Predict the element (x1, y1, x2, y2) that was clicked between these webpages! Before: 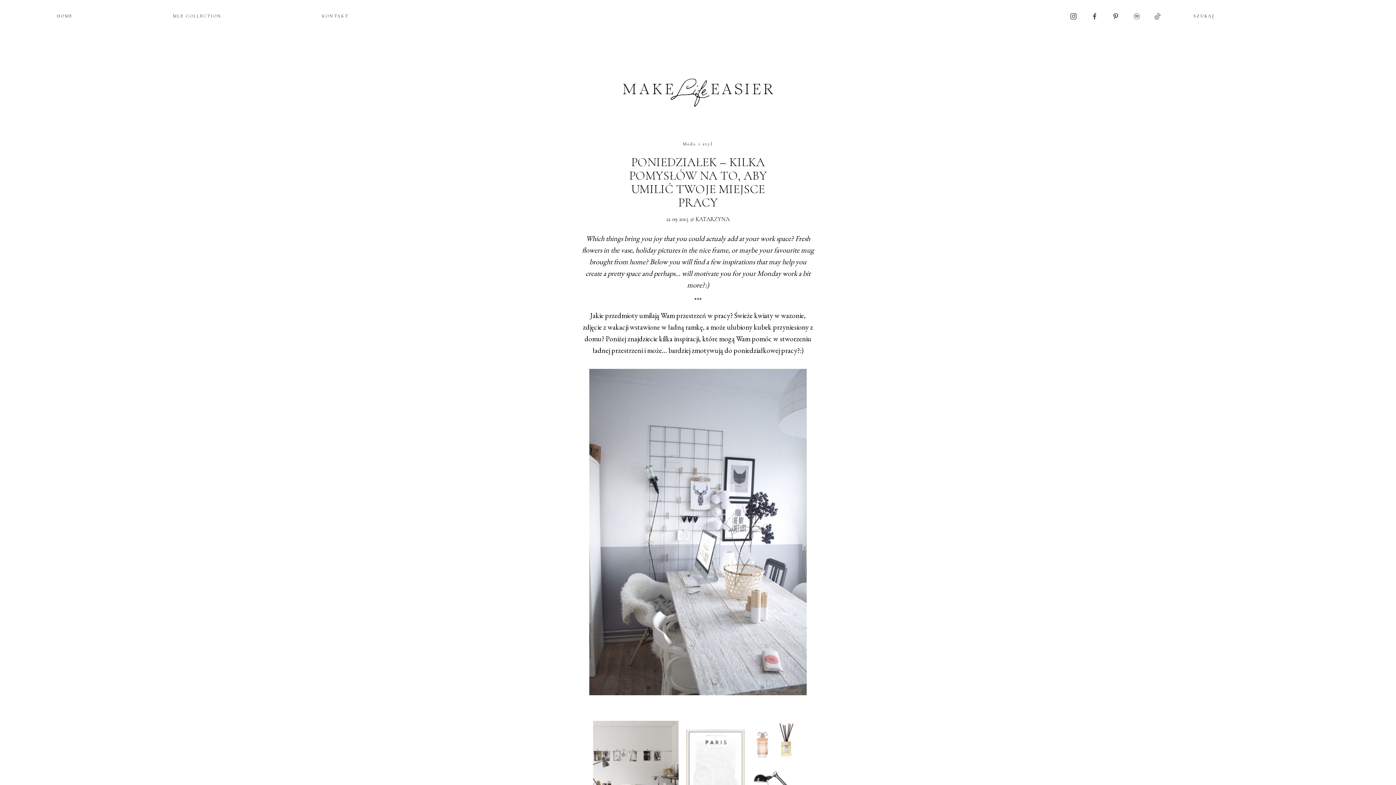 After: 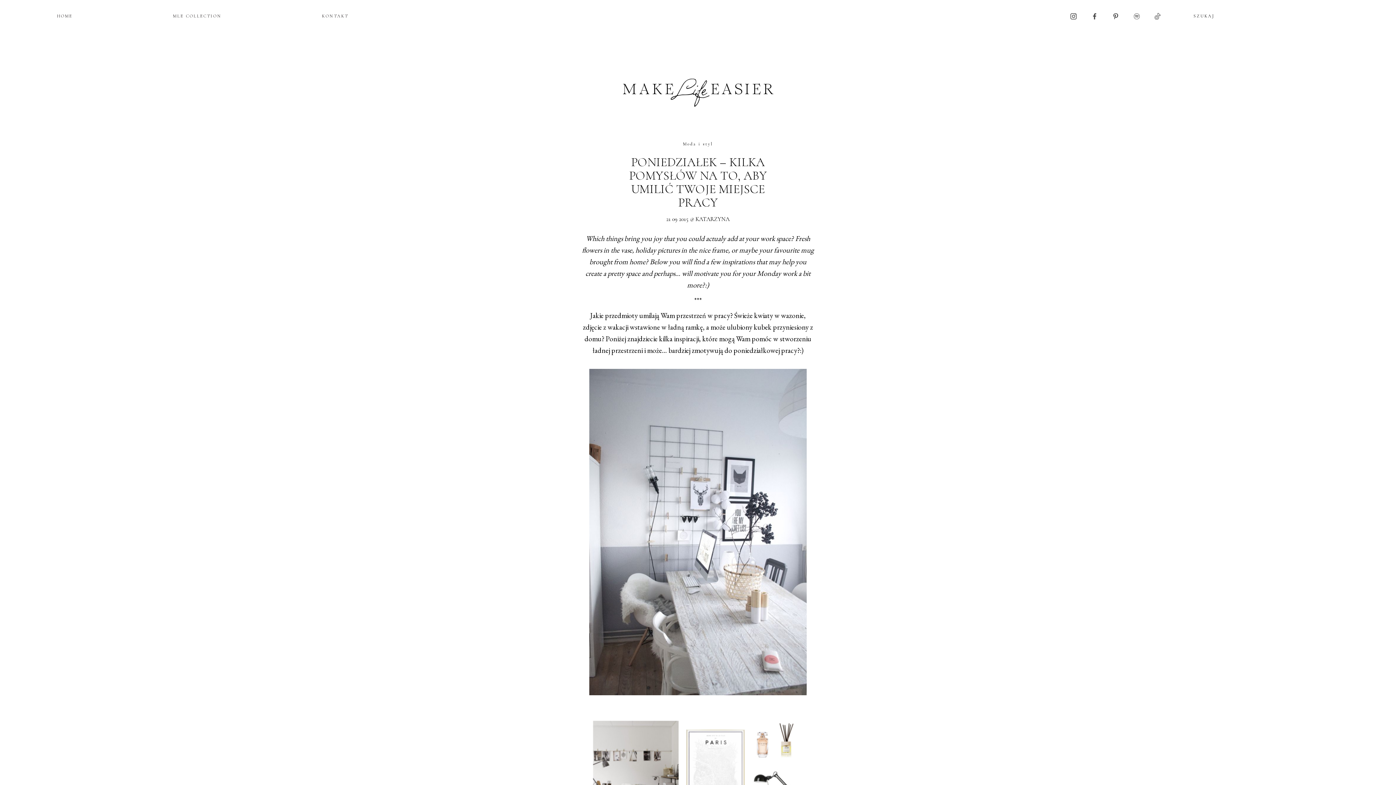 Action: bbox: (1154, 12, 1160, 18)